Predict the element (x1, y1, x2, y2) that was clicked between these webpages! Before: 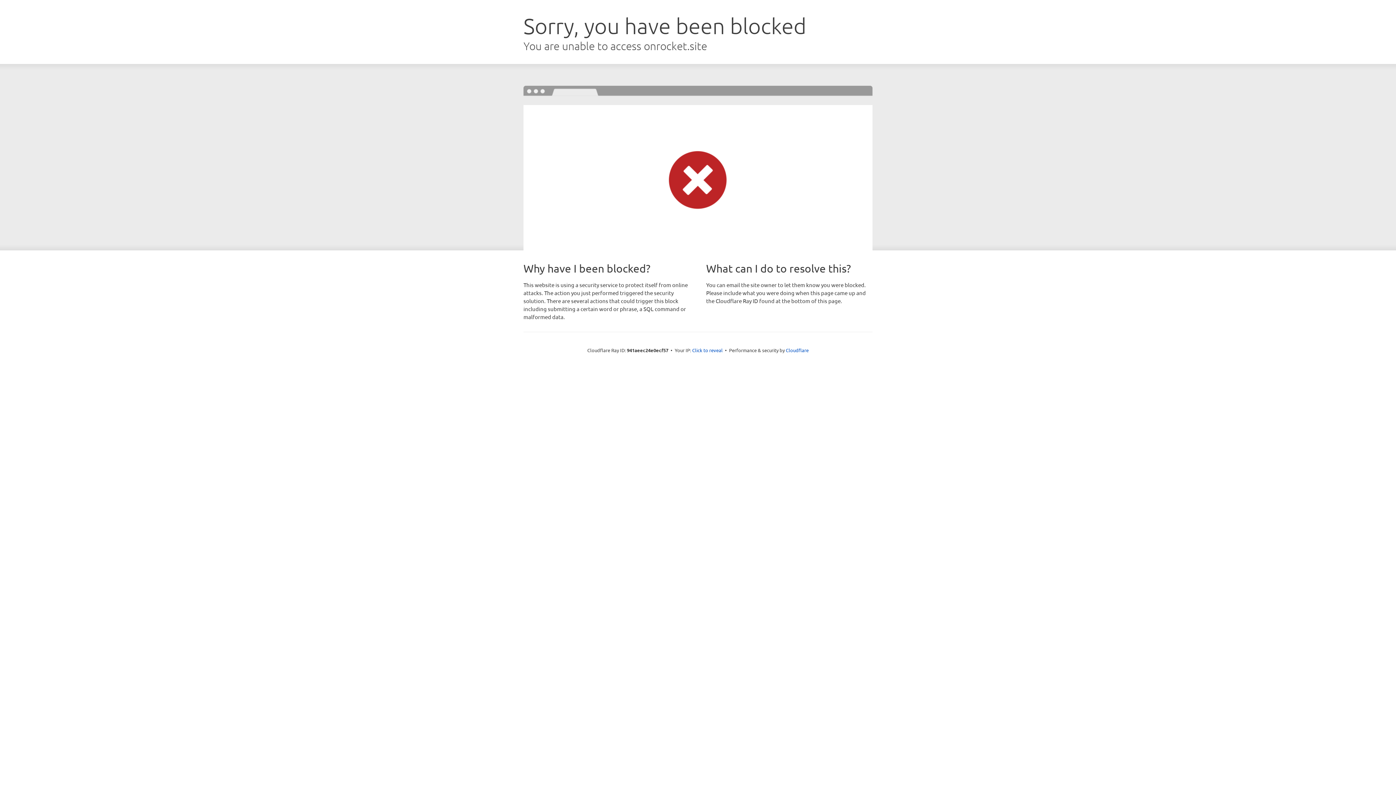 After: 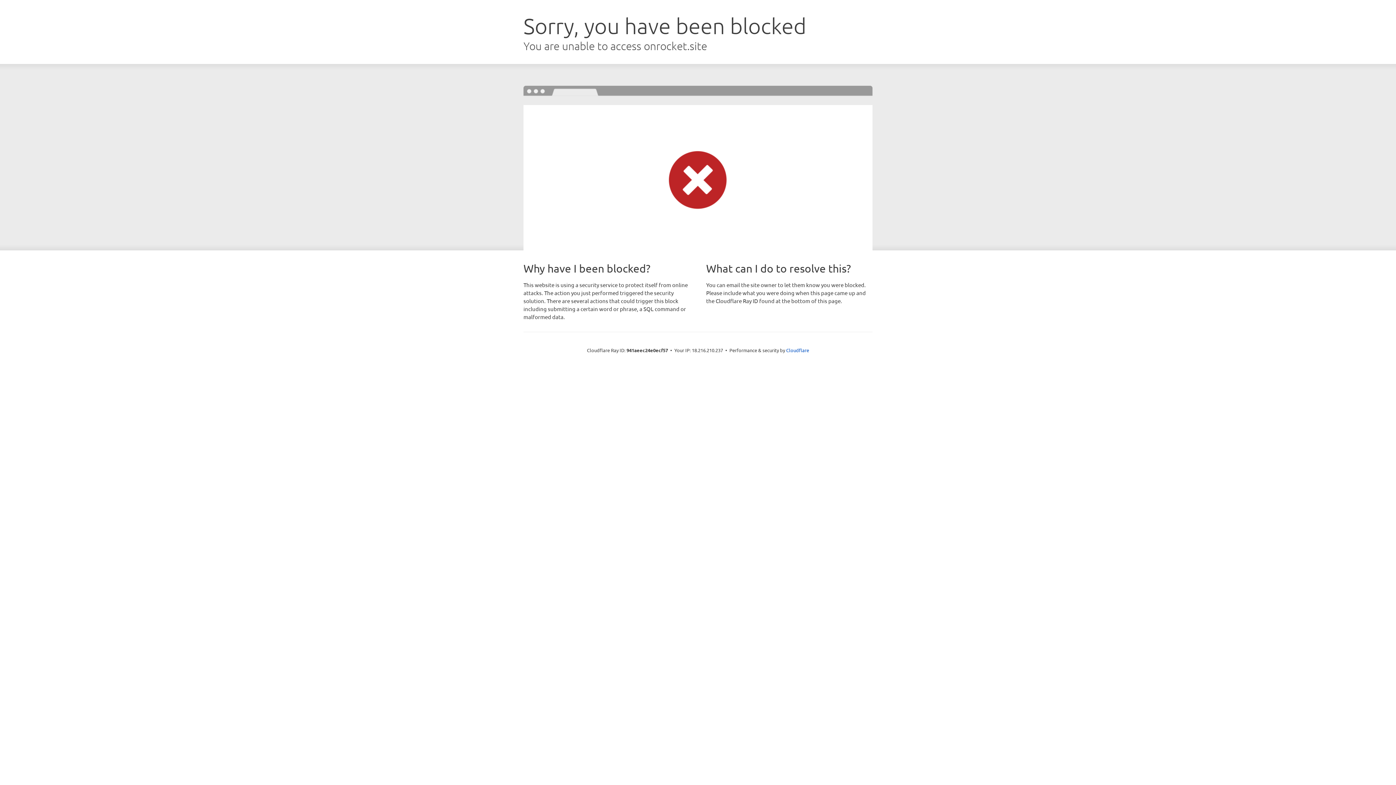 Action: label: Click to reveal bbox: (692, 346, 722, 353)